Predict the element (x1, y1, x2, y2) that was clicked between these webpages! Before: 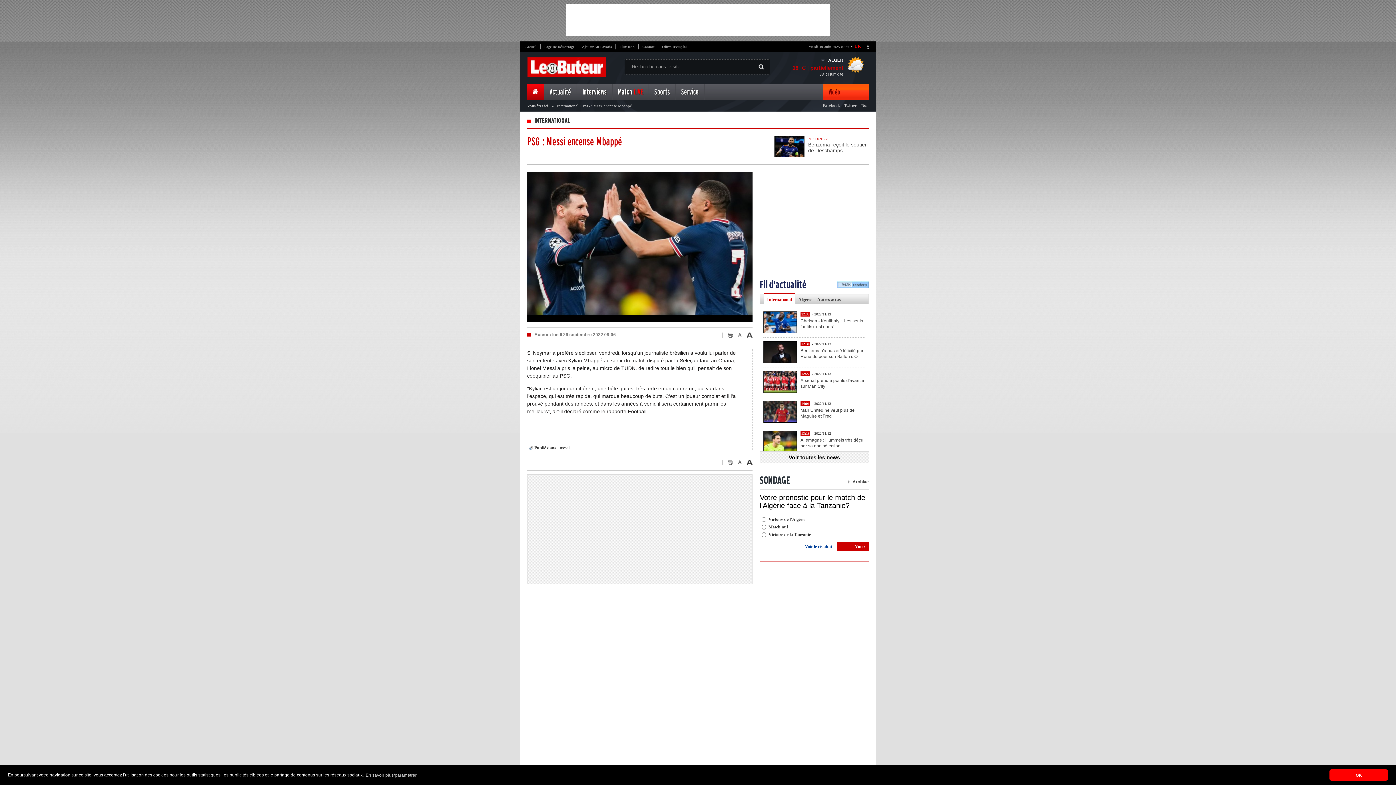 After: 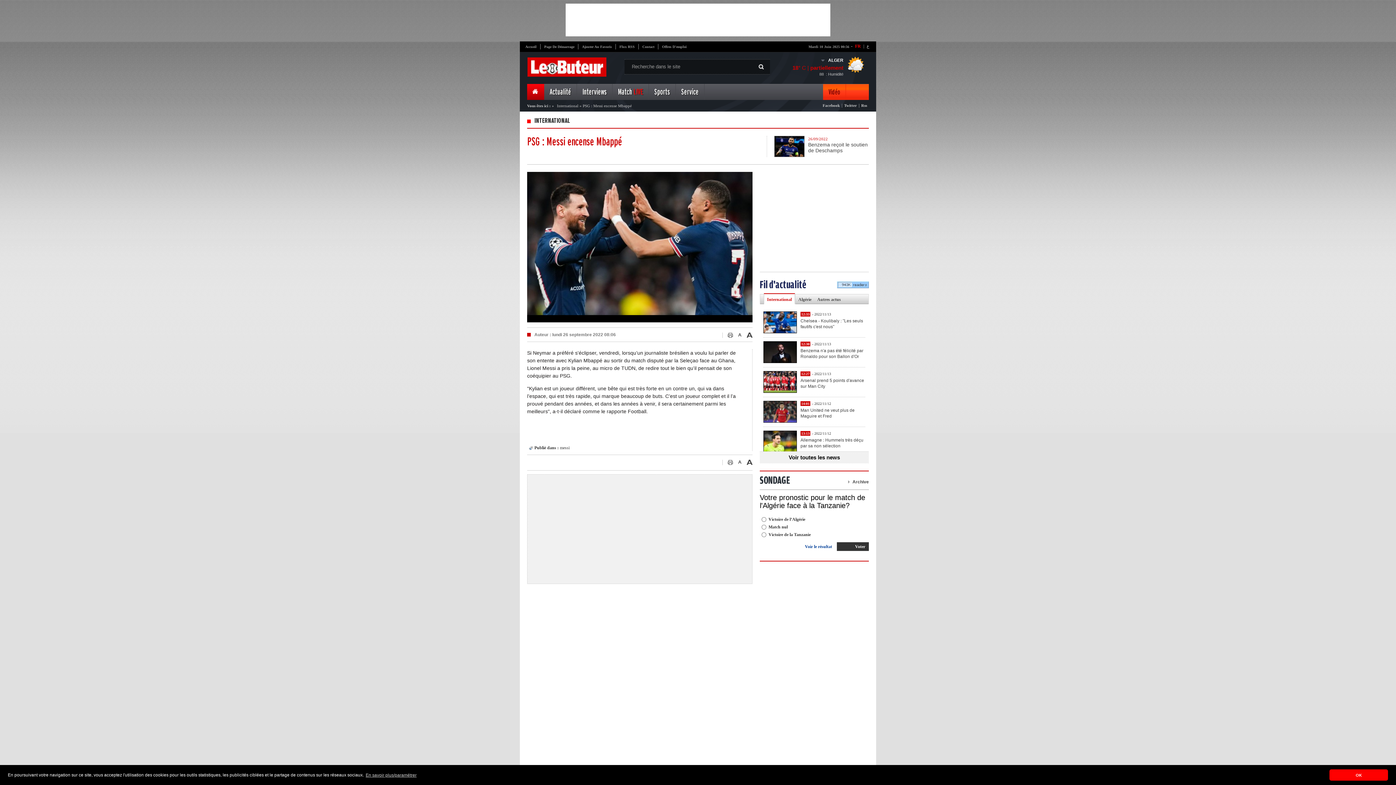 Action: bbox: (837, 542, 869, 551) label: Voter